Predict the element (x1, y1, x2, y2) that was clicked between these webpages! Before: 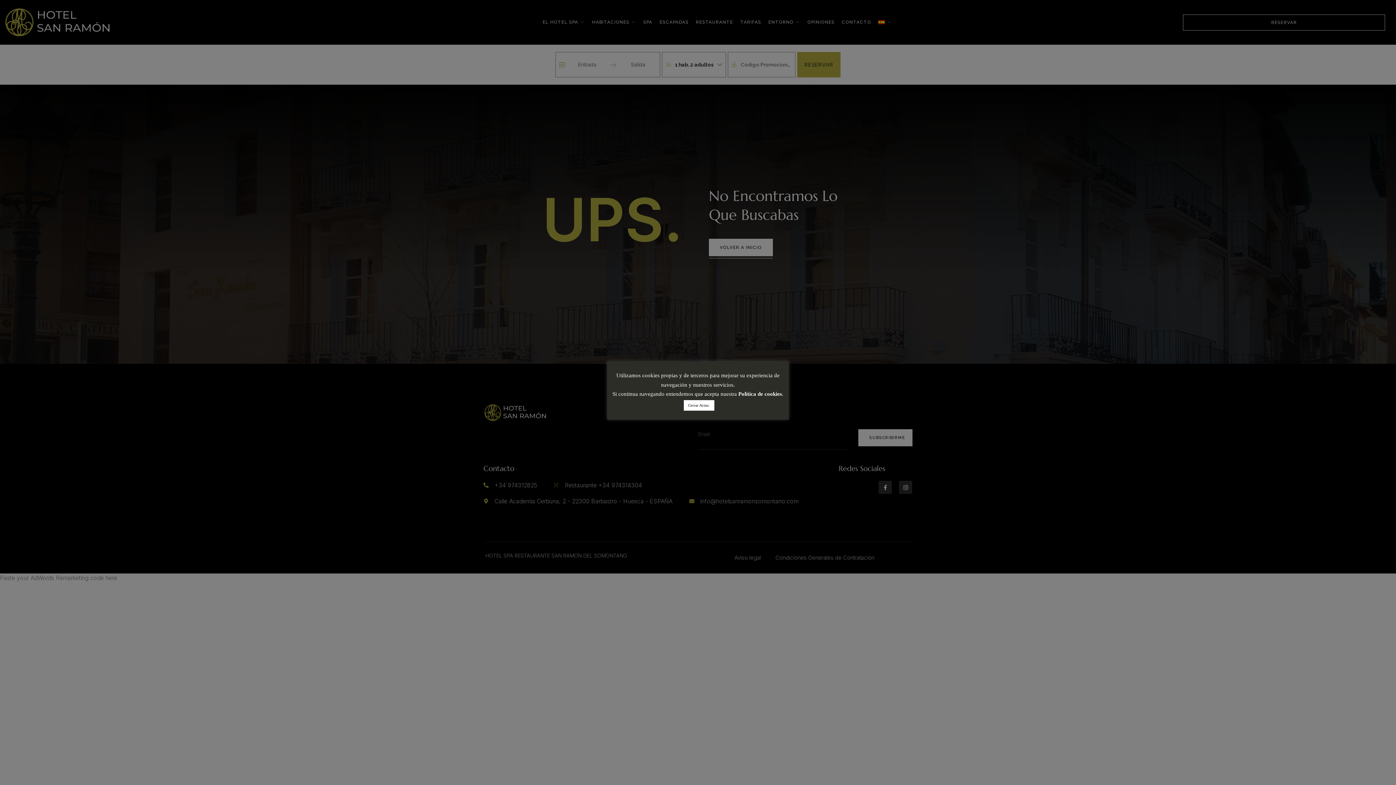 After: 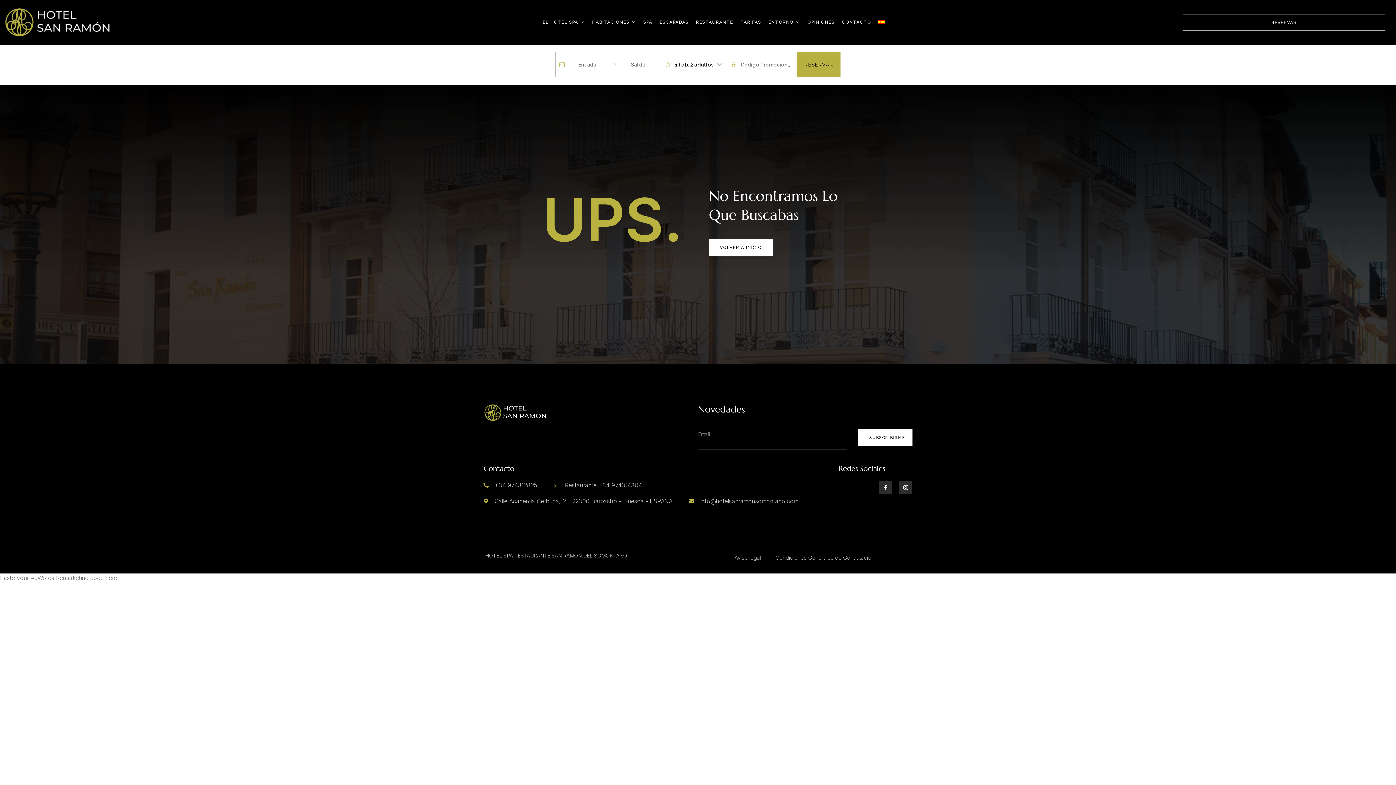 Action: label: Cerrar Aviso. bbox: (683, 400, 714, 410)